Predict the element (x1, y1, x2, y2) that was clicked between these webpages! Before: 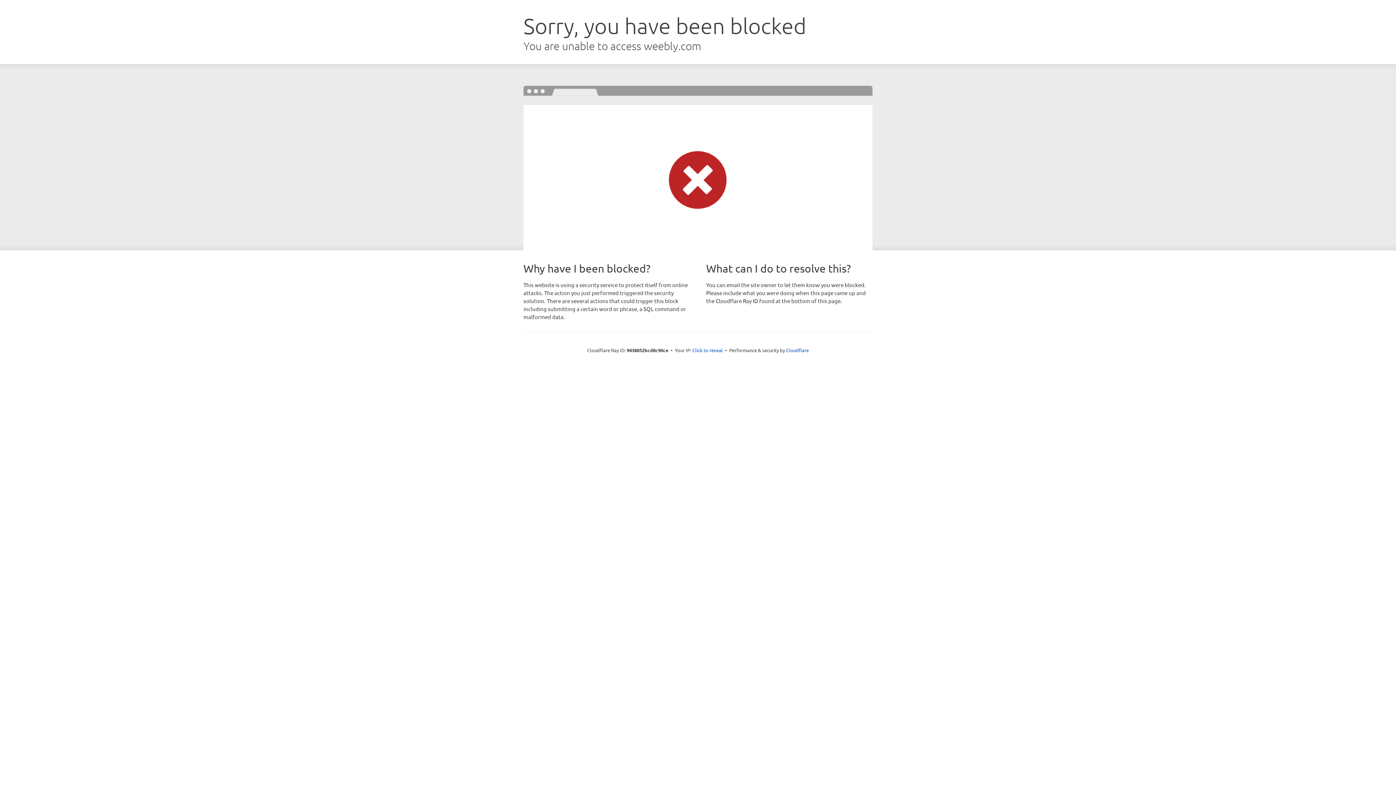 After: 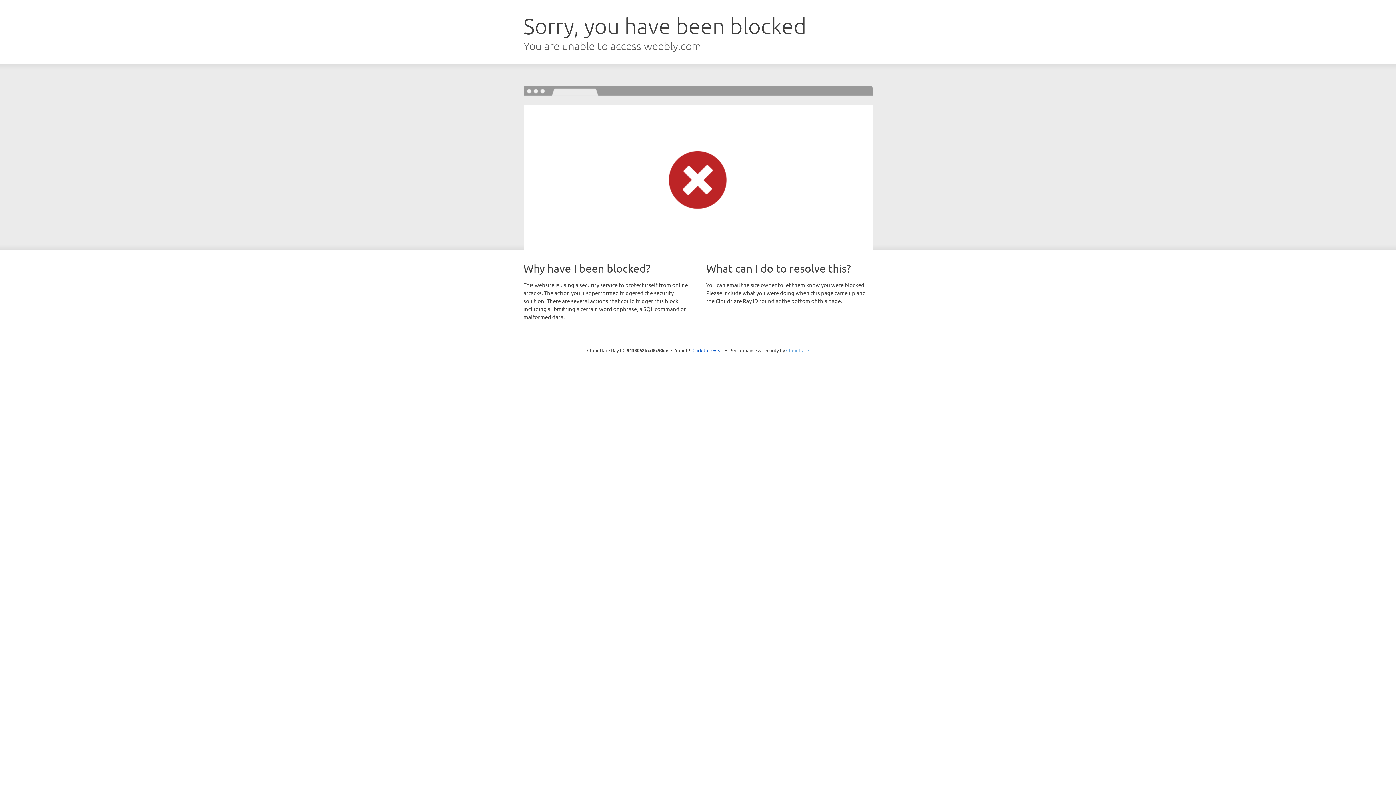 Action: label: Cloudflare bbox: (786, 347, 809, 353)